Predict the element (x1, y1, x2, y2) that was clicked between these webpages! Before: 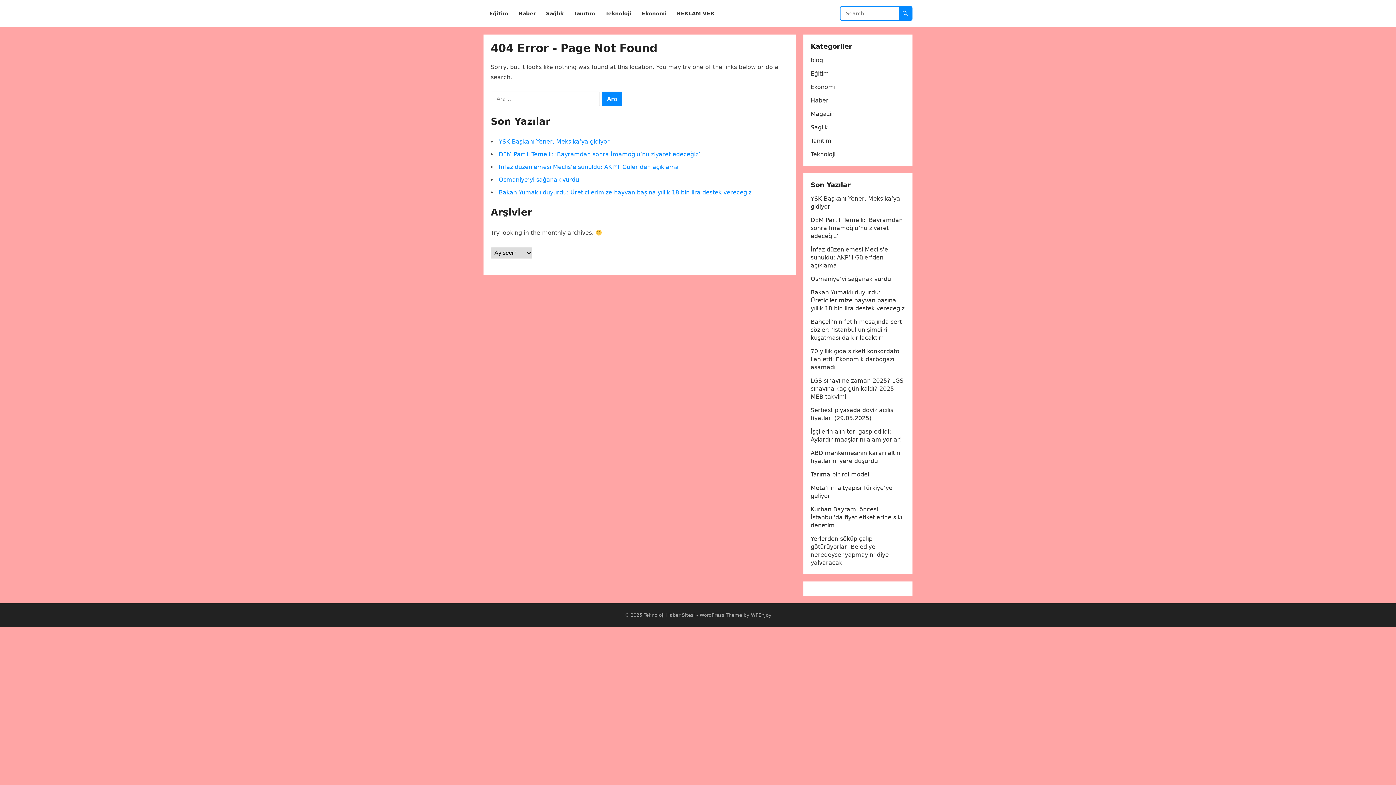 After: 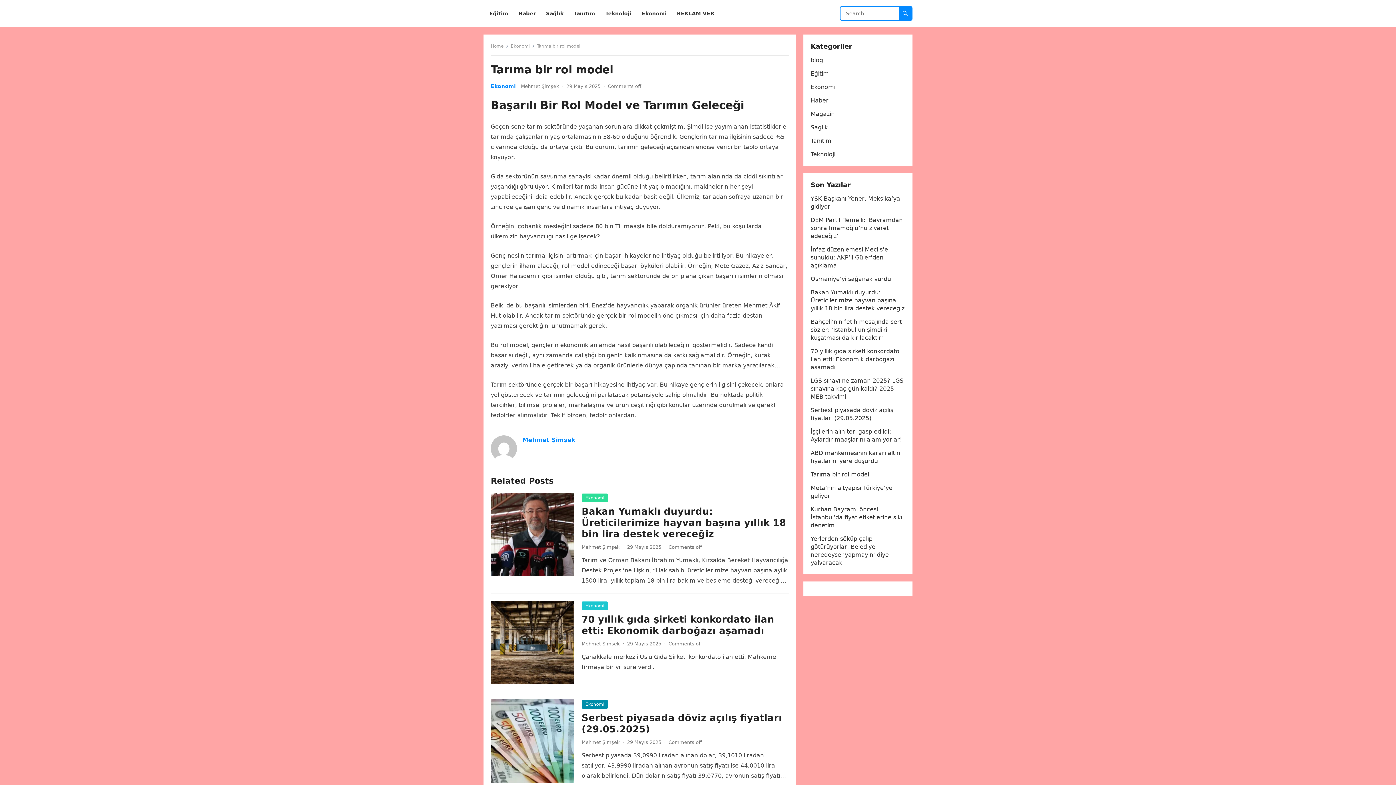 Action: label: Tarıma bir rol model bbox: (810, 471, 869, 478)